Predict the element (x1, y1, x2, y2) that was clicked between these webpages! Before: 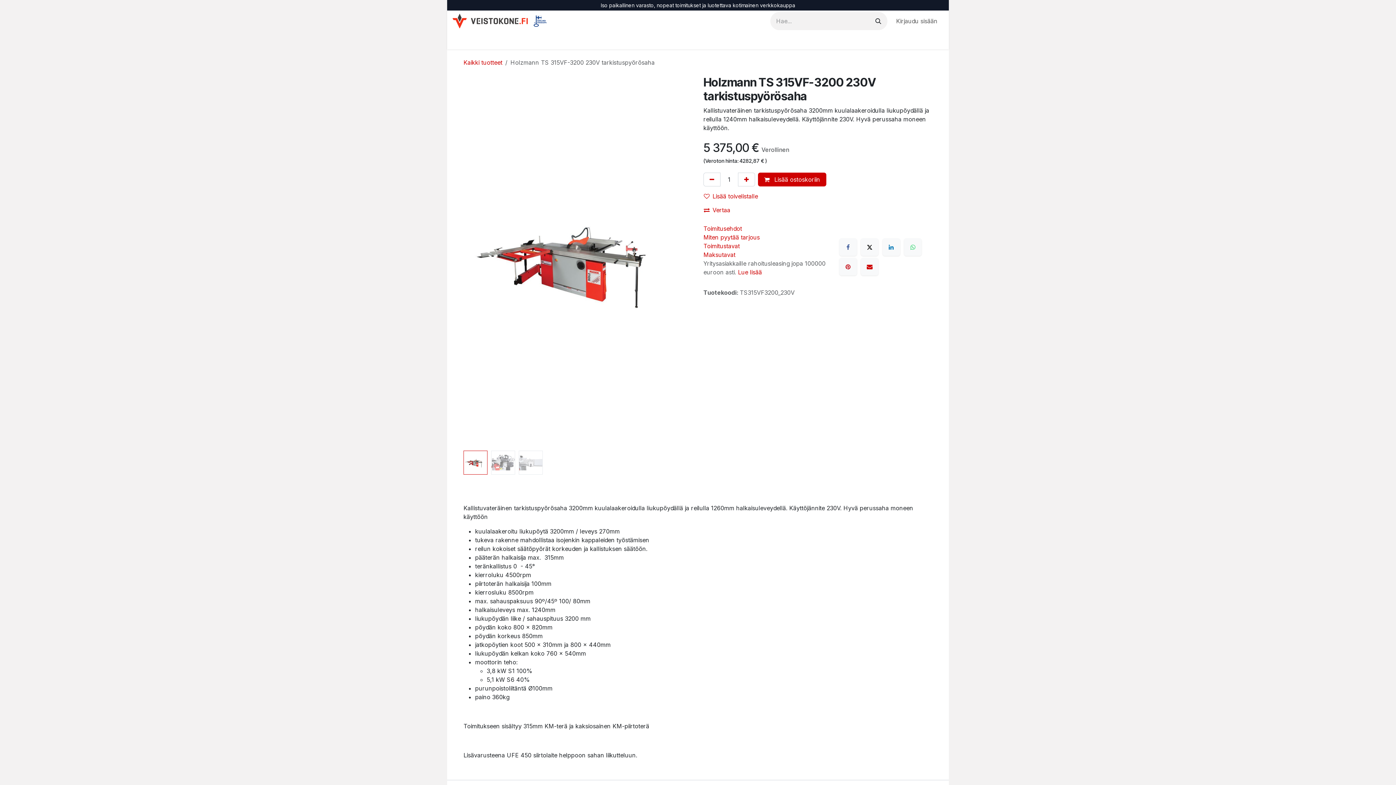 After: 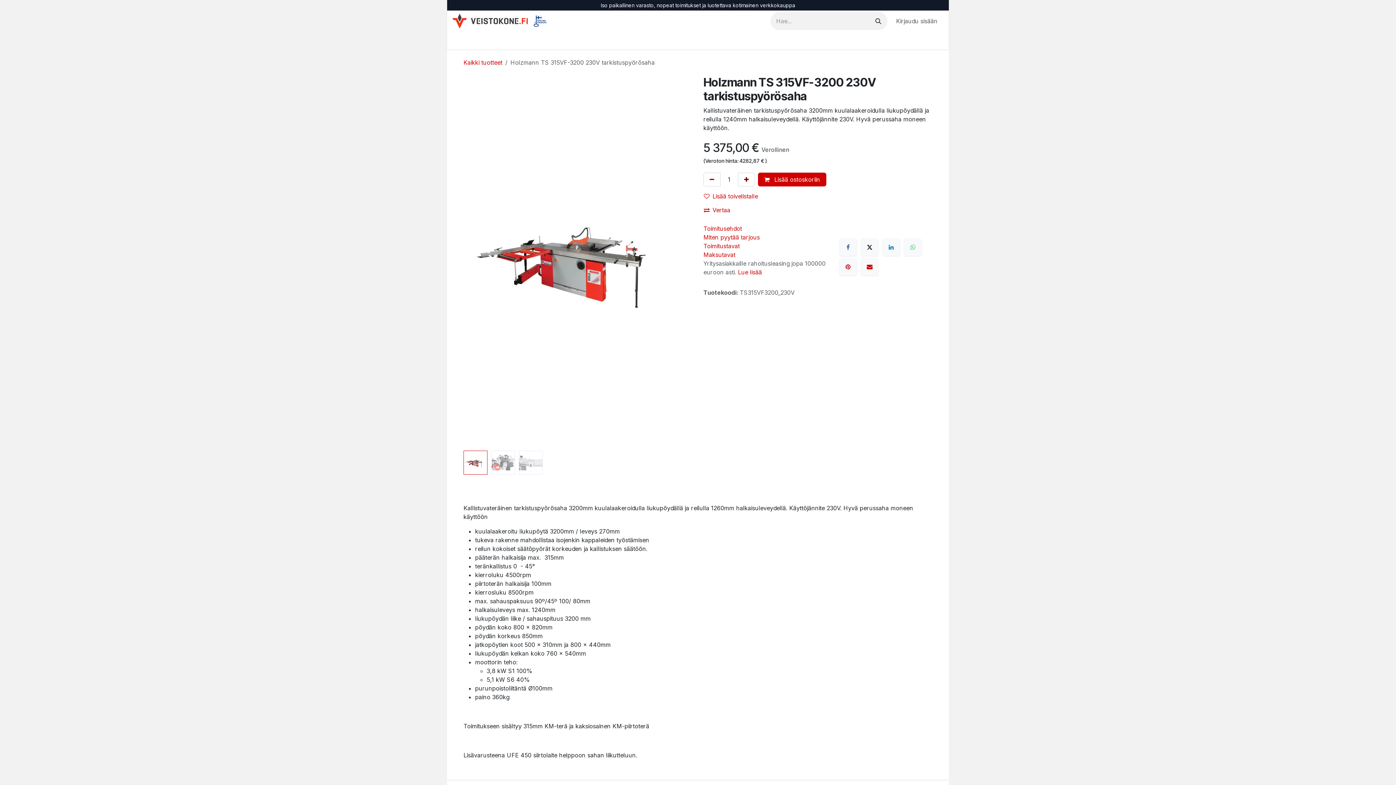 Action: label: Lisää yksi bbox: (738, 172, 755, 186)